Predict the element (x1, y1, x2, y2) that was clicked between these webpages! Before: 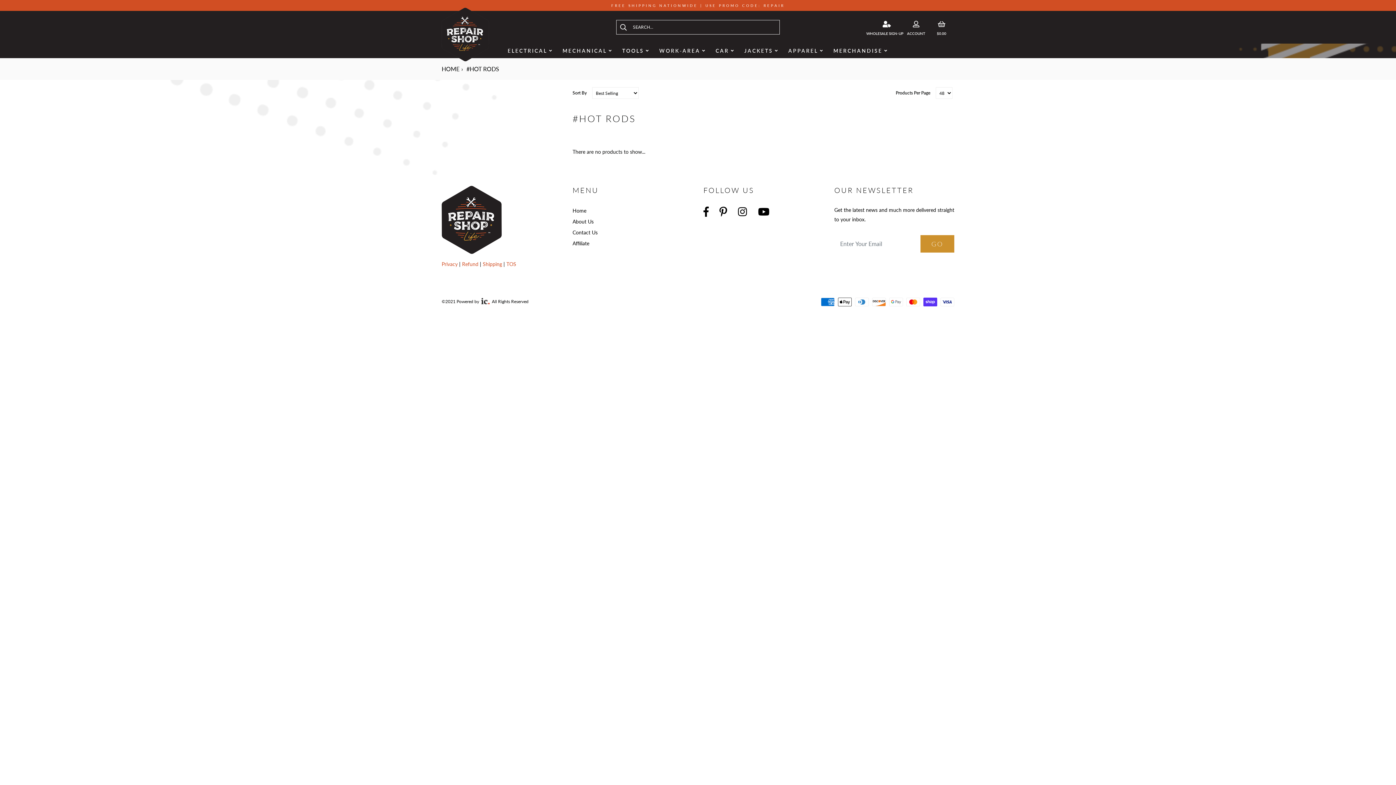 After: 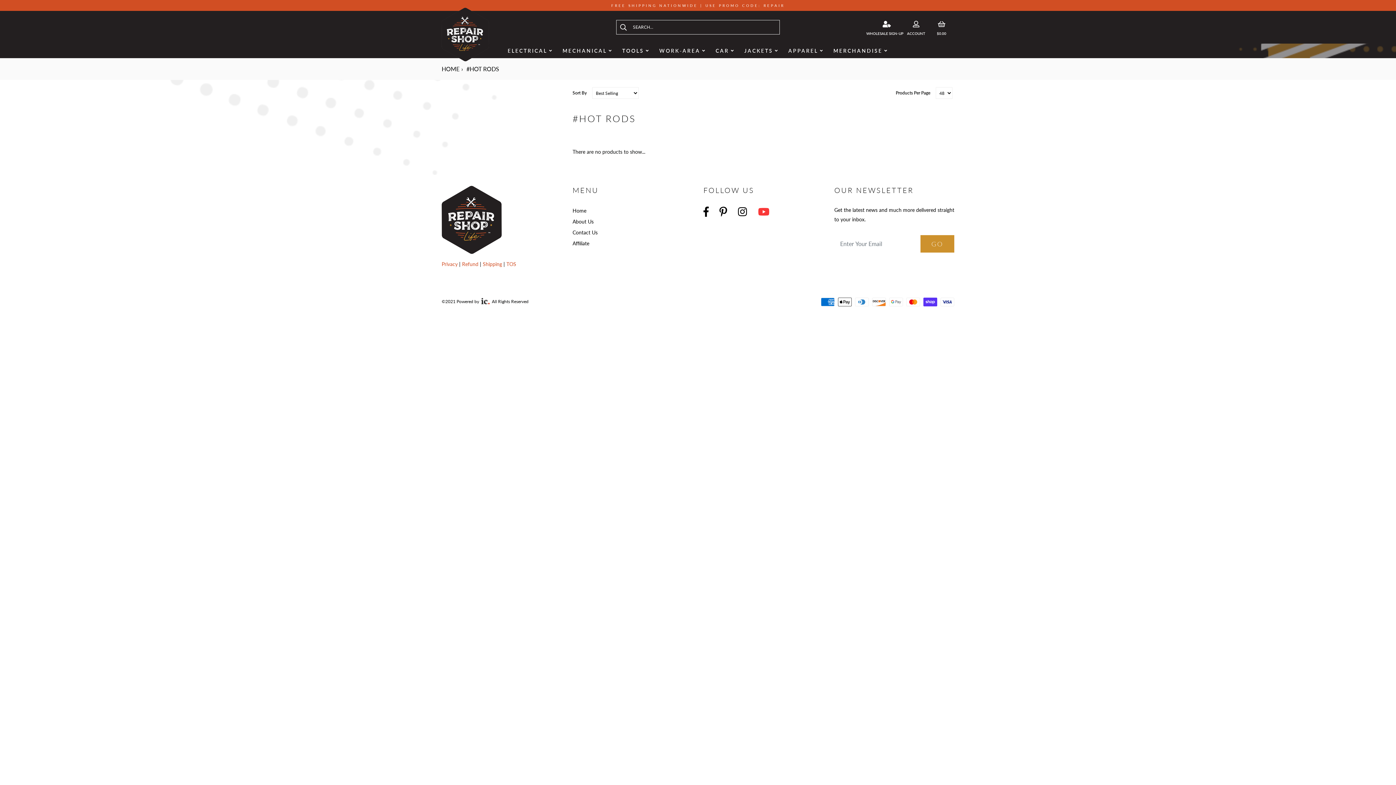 Action: bbox: (758, 205, 769, 217)